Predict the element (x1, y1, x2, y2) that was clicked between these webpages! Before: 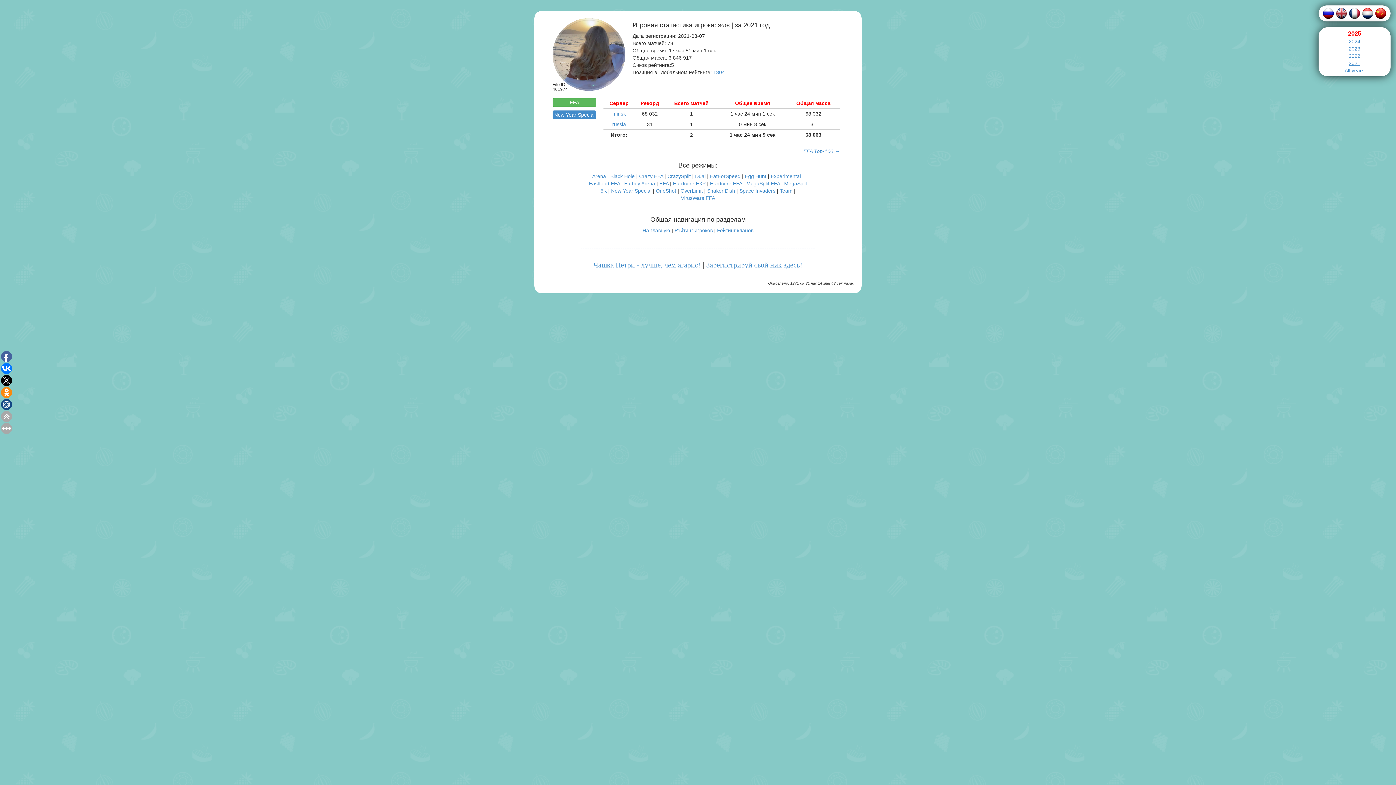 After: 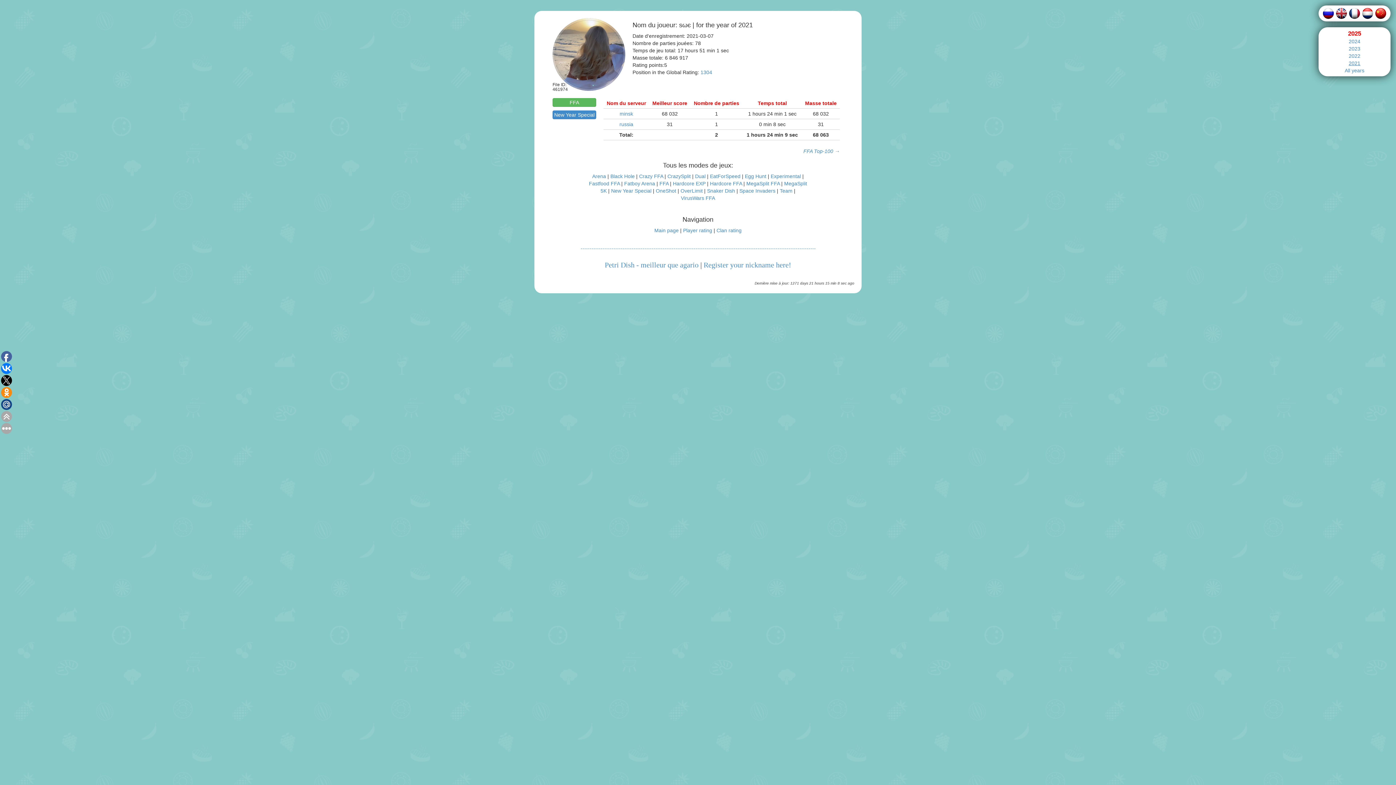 Action: bbox: (1349, 10, 1360, 15)